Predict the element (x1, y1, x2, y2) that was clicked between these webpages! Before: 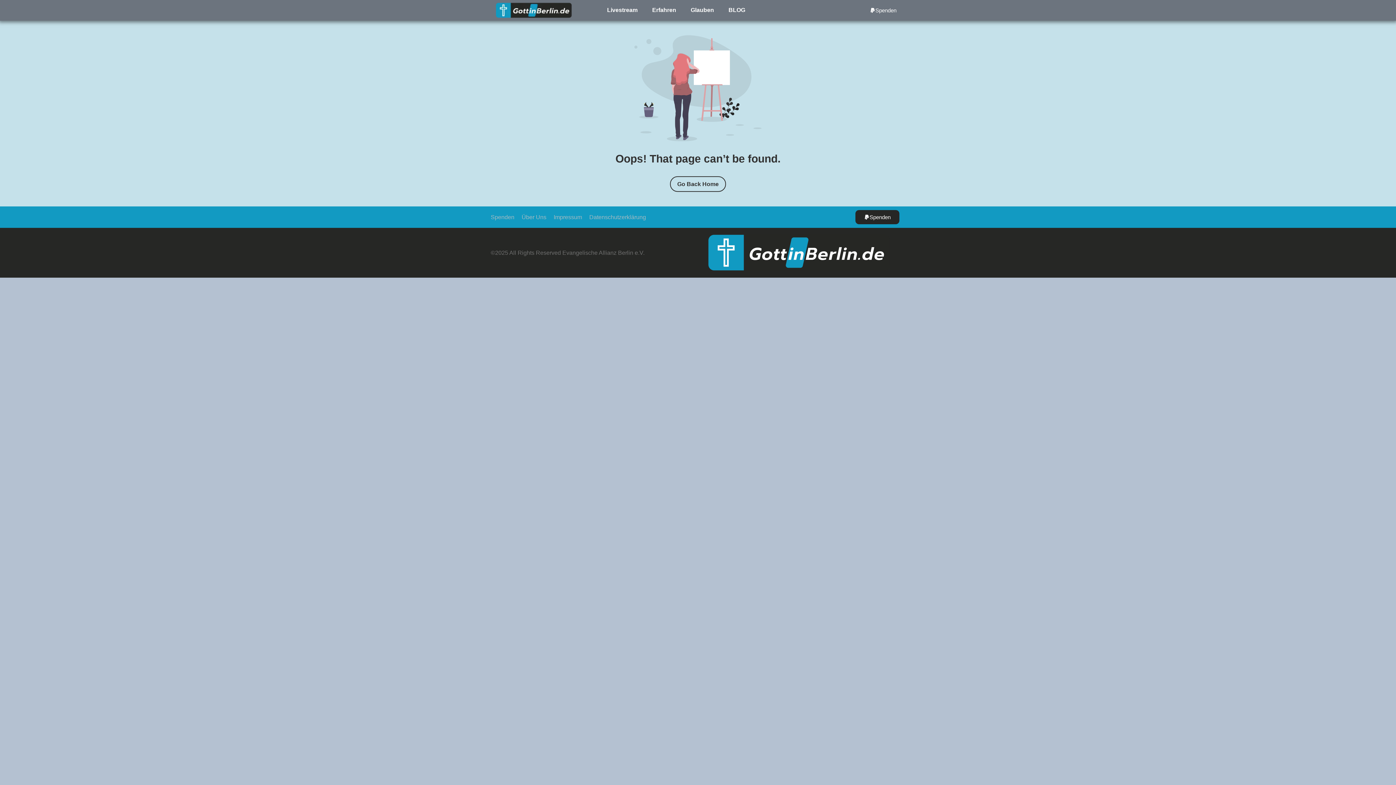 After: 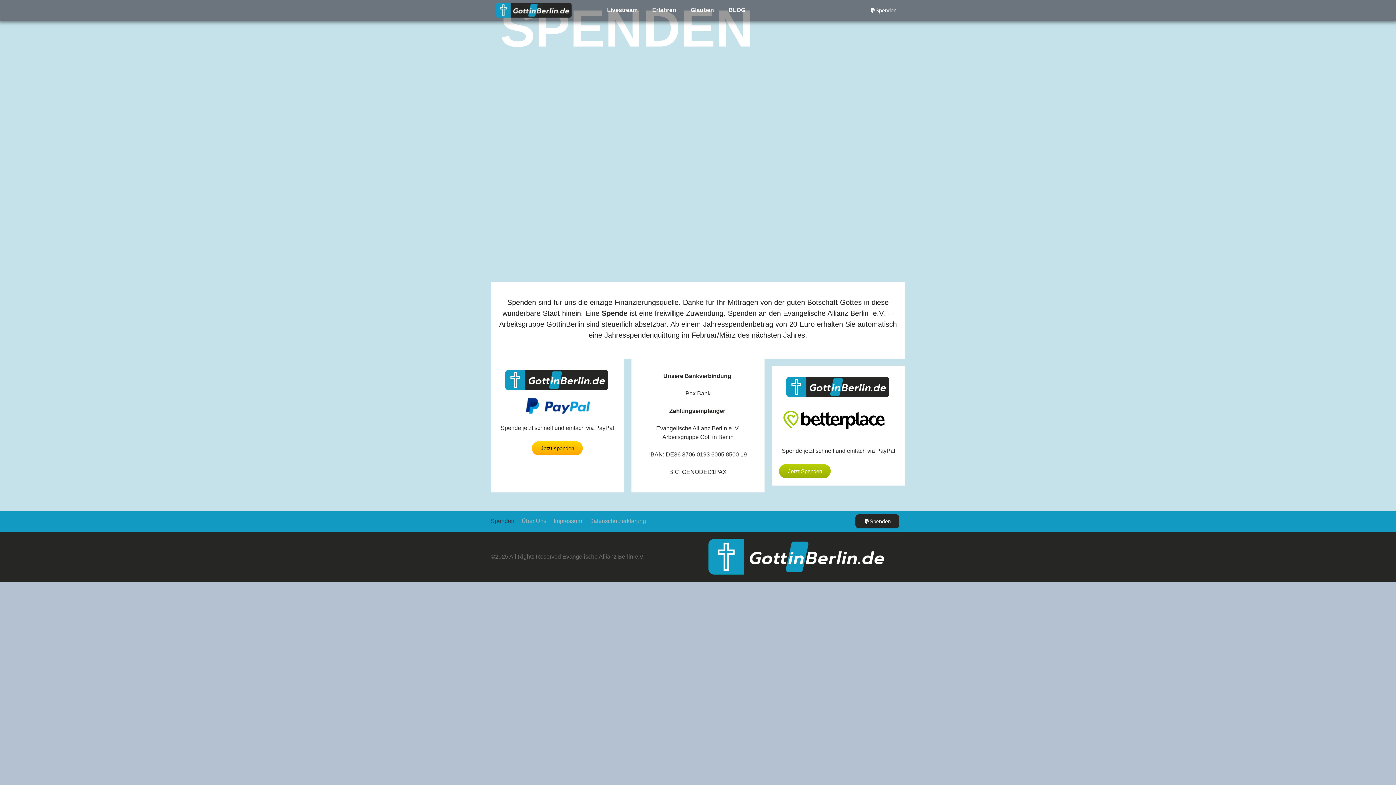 Action: label: Spenden bbox: (490, 208, 514, 225)